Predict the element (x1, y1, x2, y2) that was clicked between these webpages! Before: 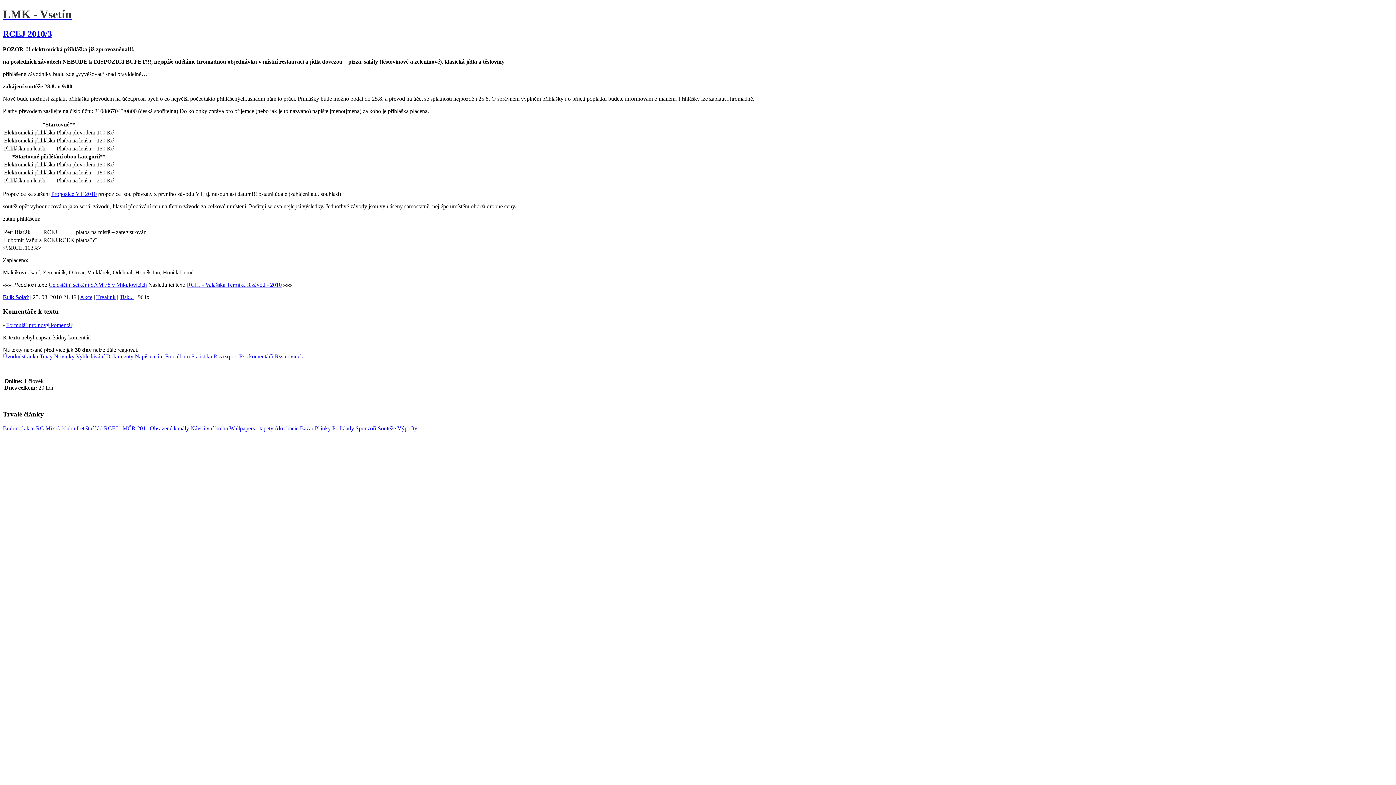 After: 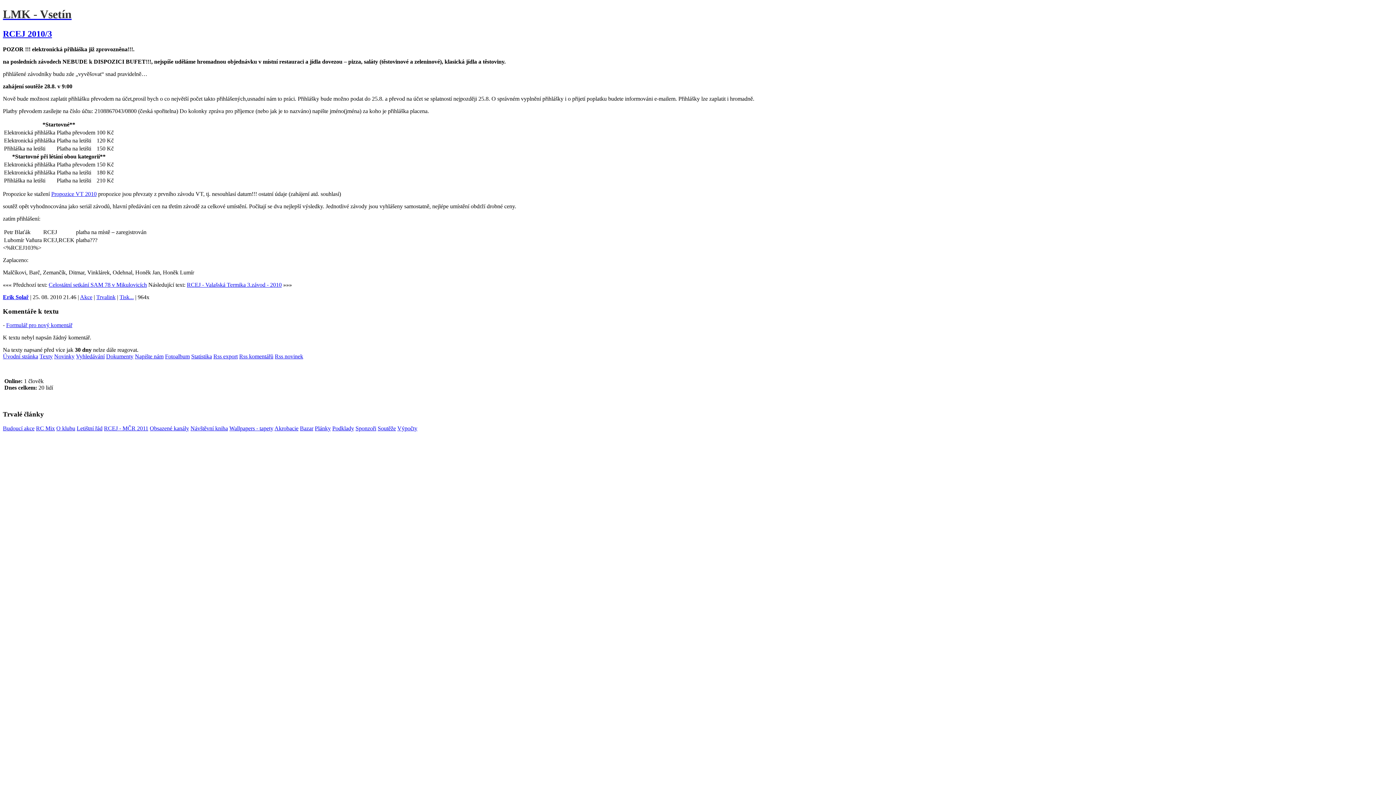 Action: bbox: (6, 322, 72, 328) label: Formulář pro nový komentář